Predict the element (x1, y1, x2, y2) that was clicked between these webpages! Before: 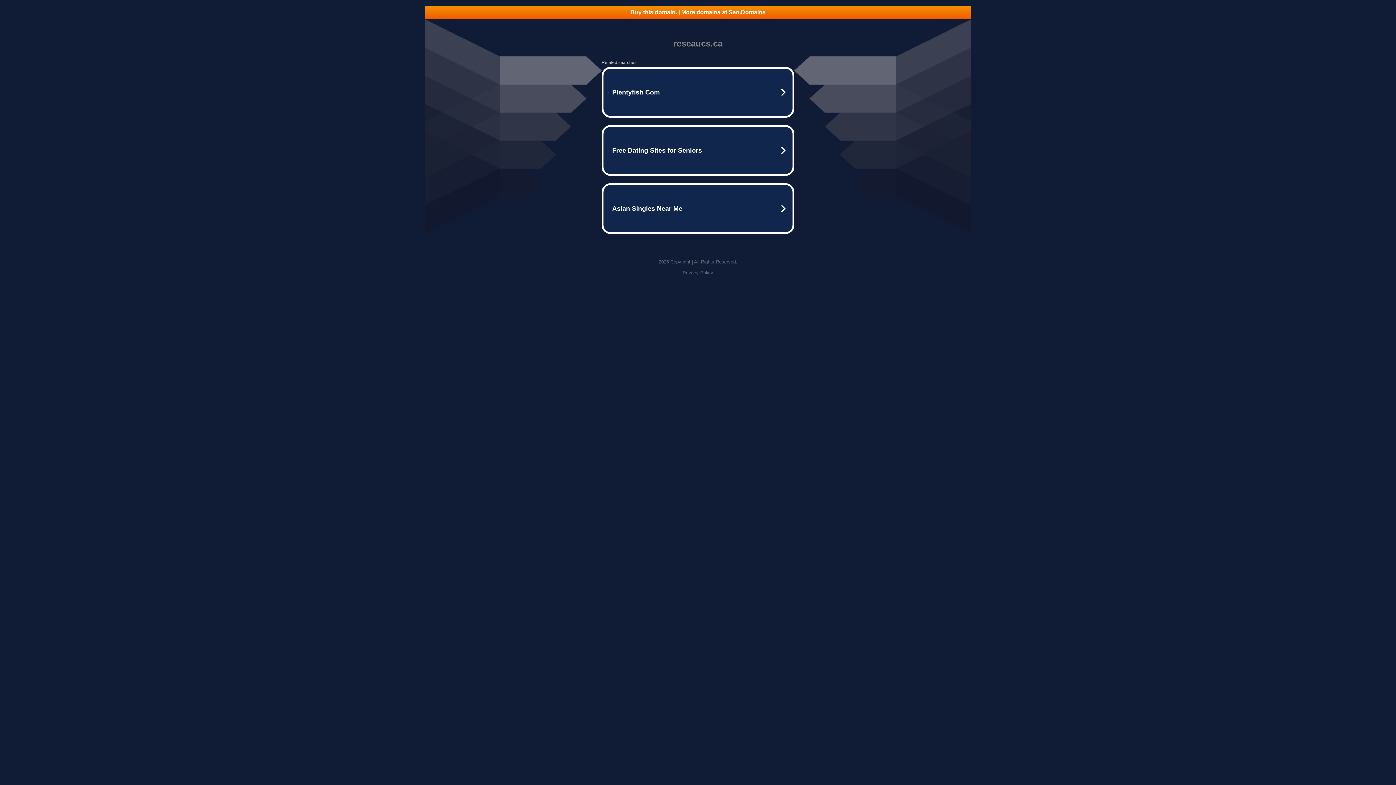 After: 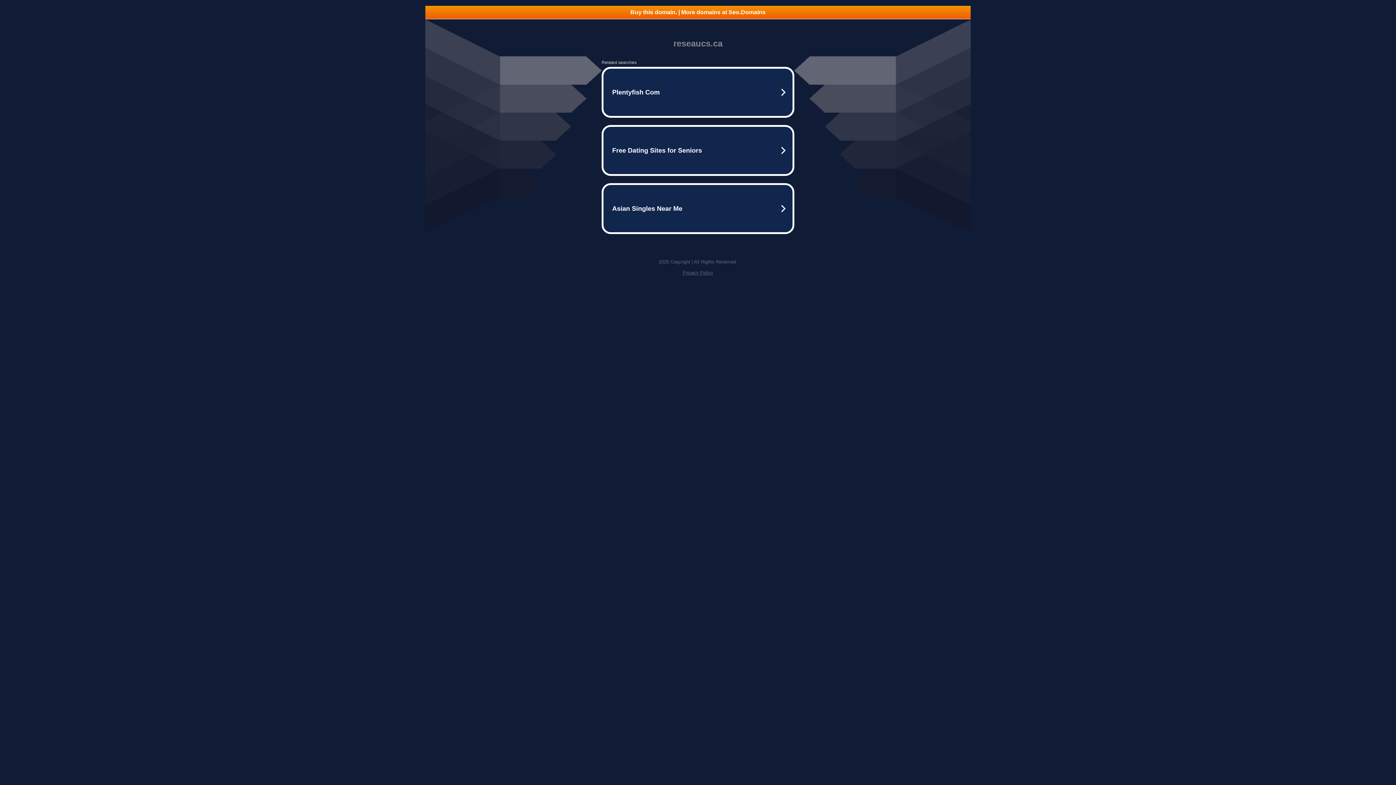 Action: label: Buy this domain. | More domains at Seo.Domains bbox: (425, 5, 970, 18)